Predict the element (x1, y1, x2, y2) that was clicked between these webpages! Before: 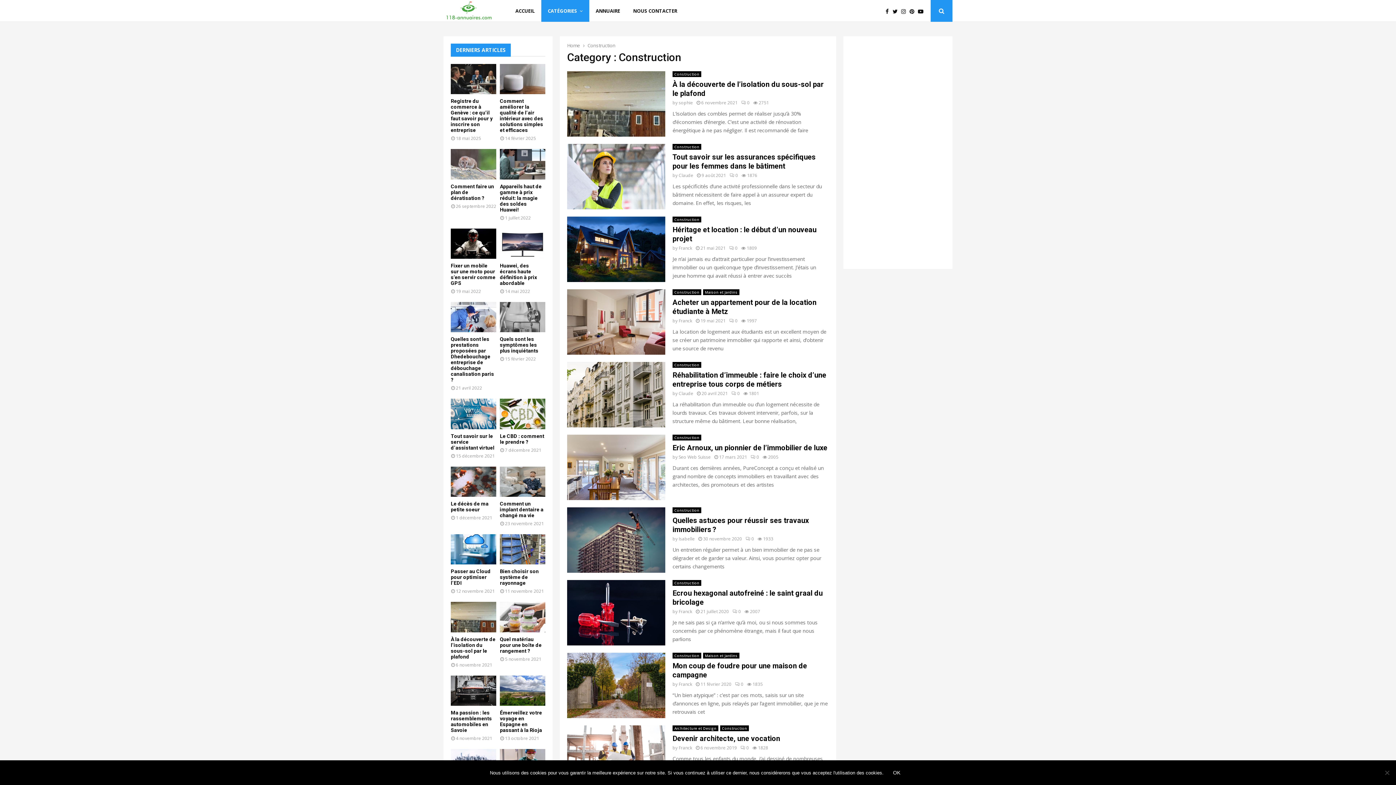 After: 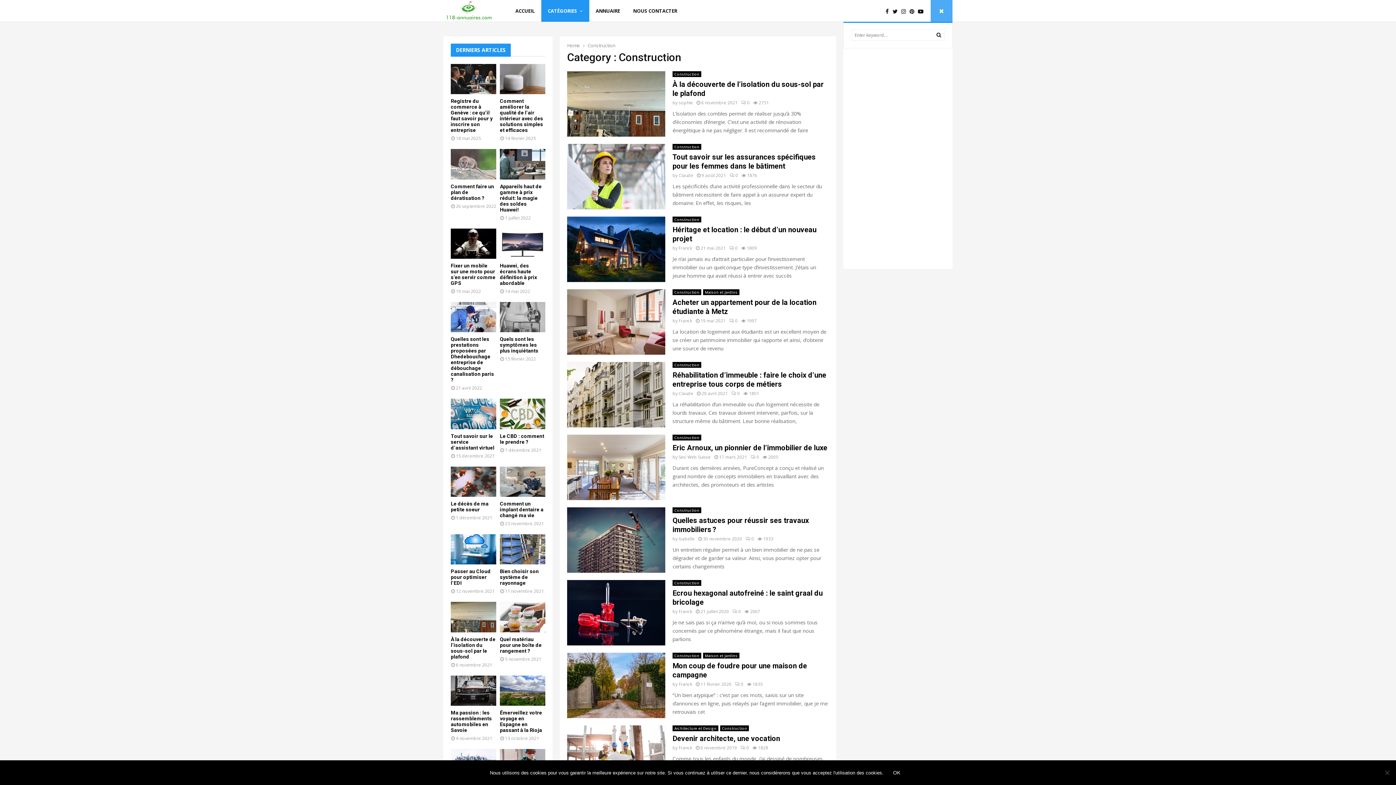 Action: bbox: (930, 0, 952, 21)